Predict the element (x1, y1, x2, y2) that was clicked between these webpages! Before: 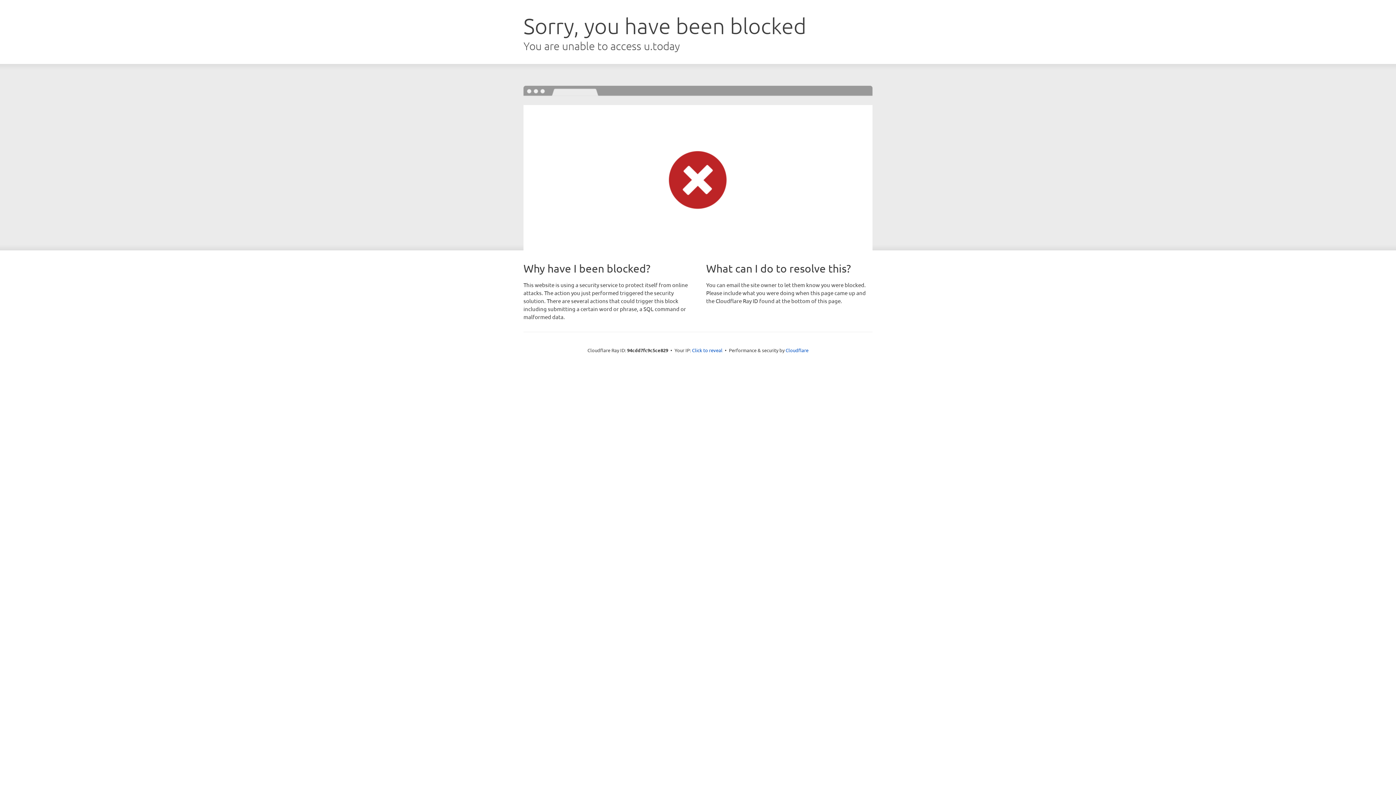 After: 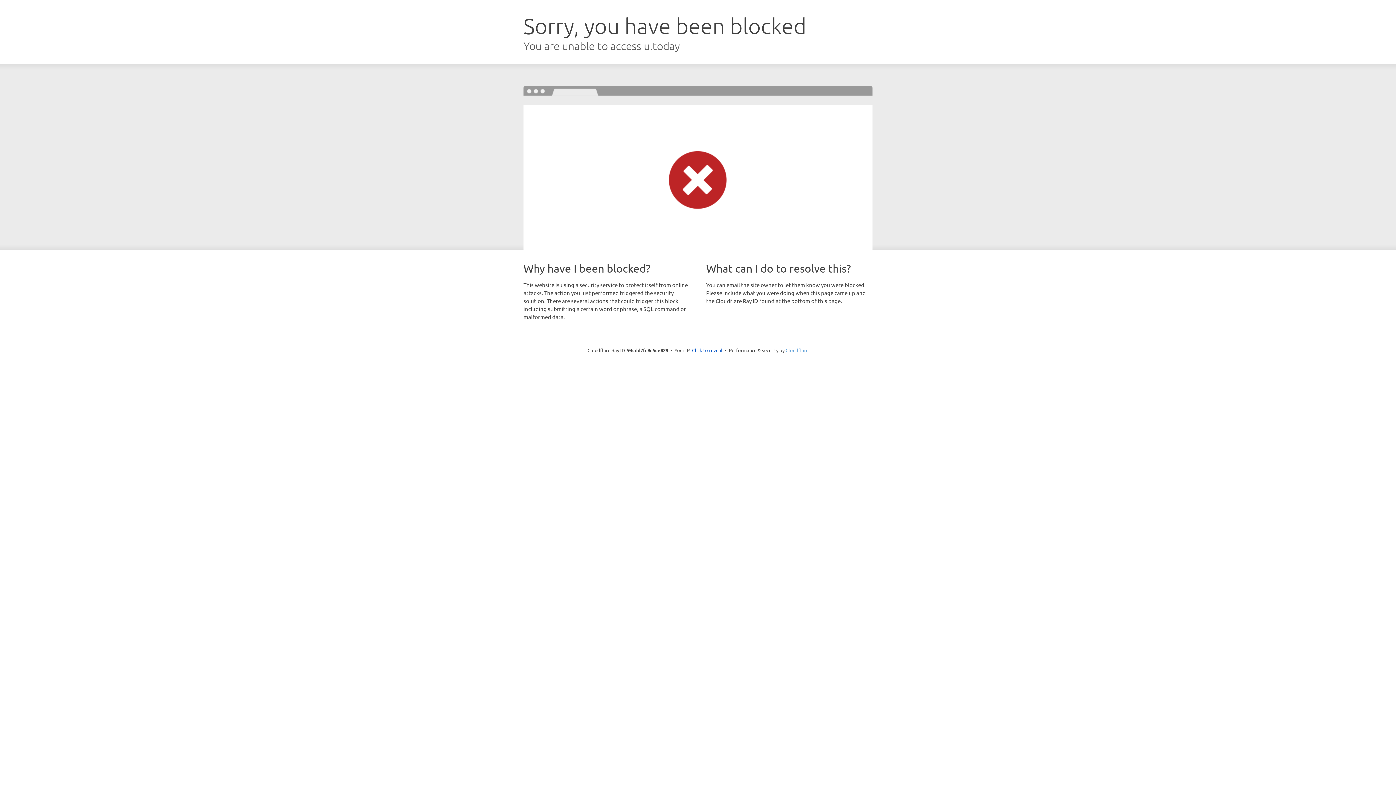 Action: bbox: (785, 347, 808, 353) label: Cloudflare